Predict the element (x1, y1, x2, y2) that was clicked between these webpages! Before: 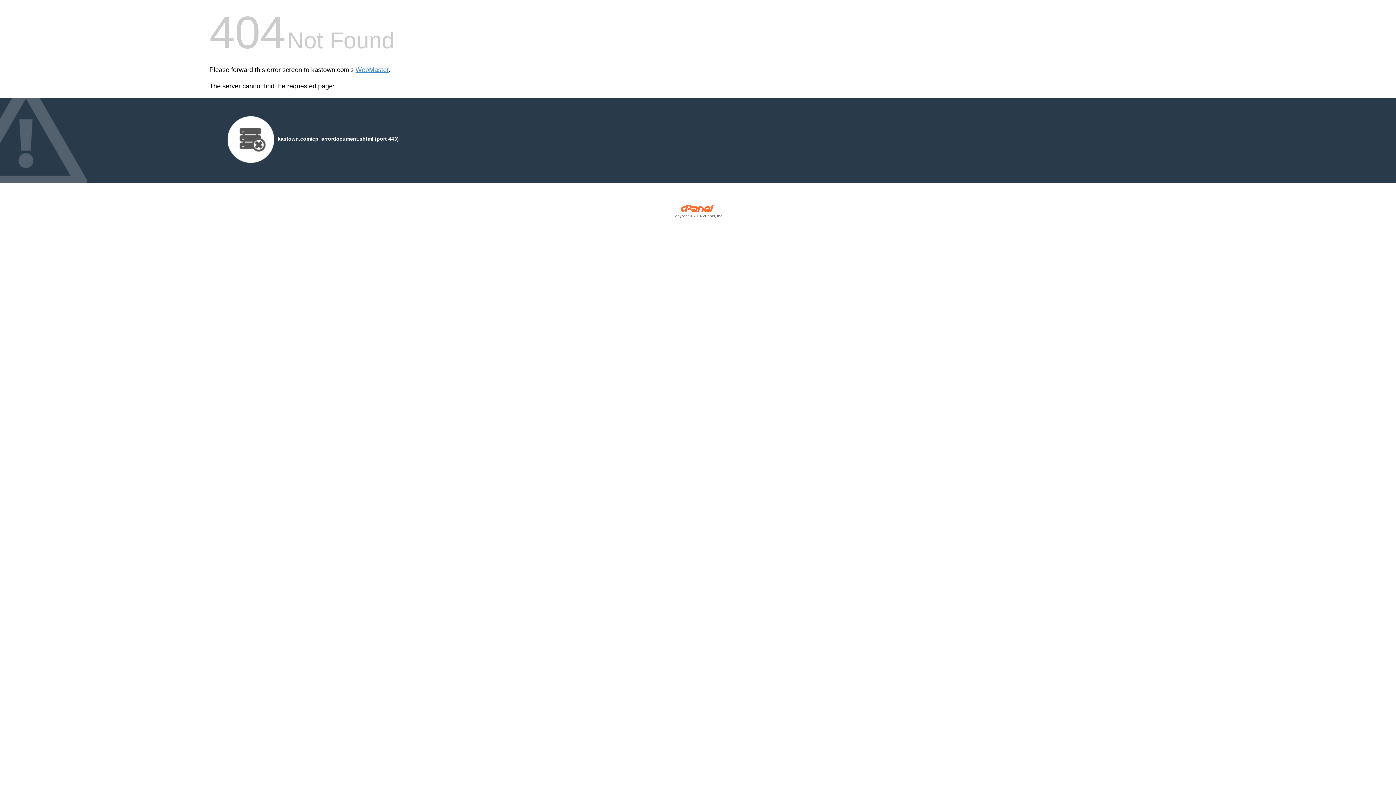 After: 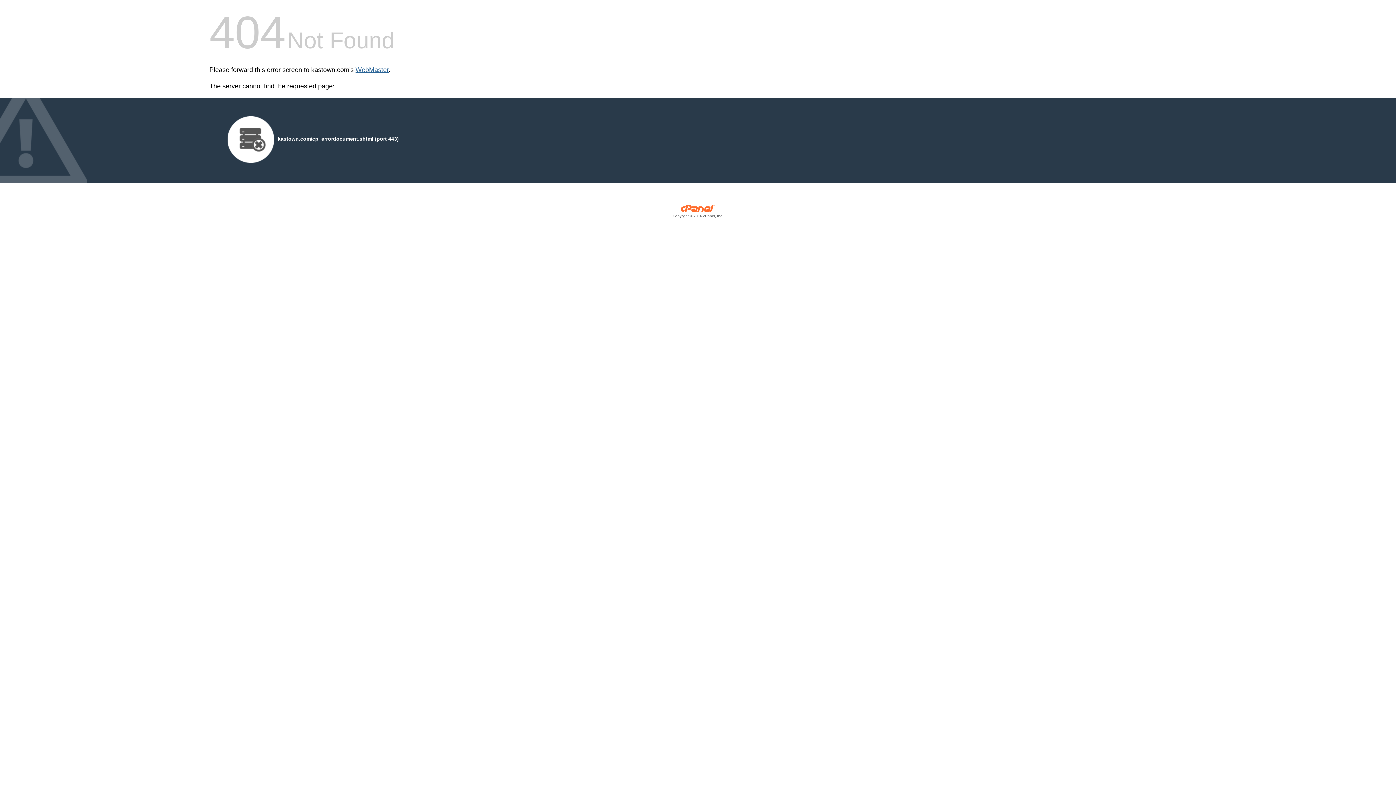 Action: bbox: (355, 66, 388, 73) label: WebMaster